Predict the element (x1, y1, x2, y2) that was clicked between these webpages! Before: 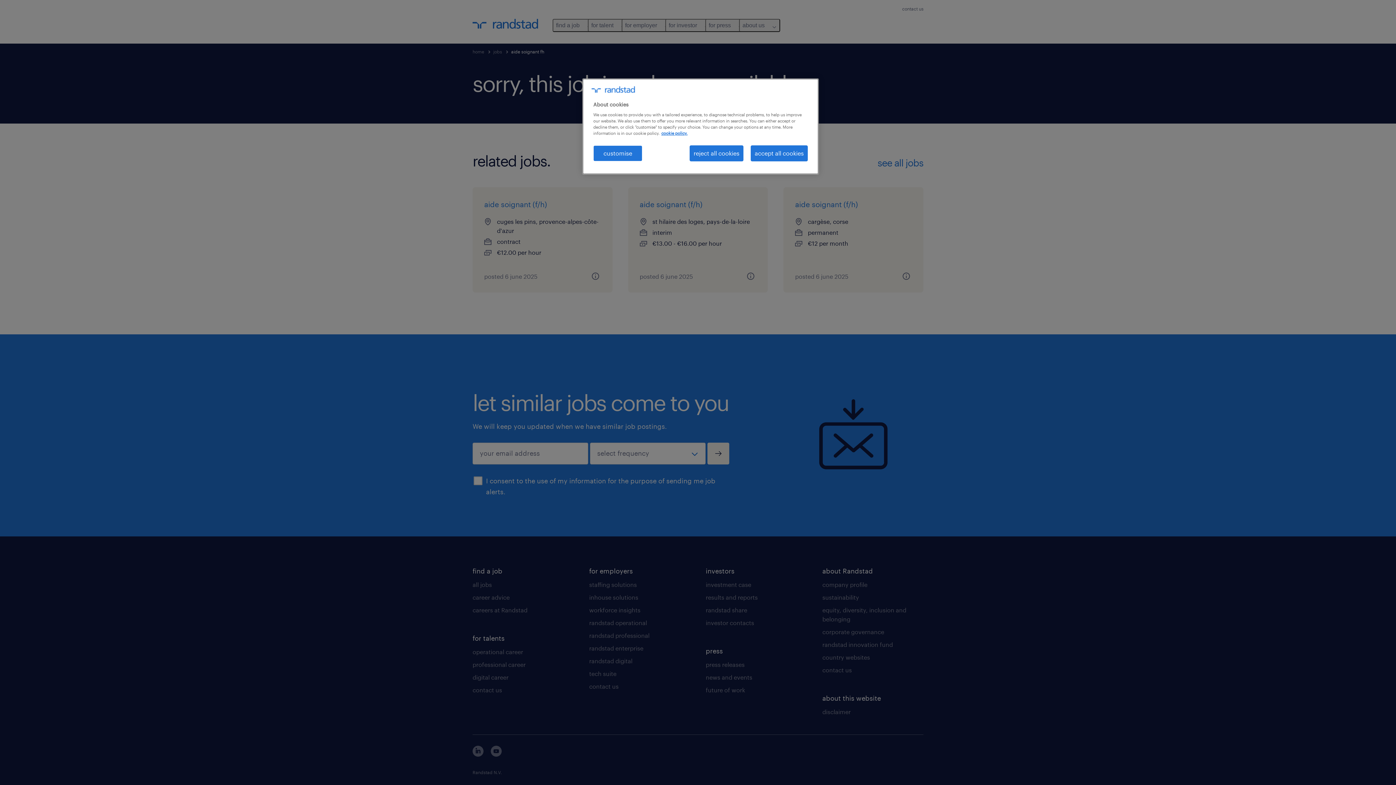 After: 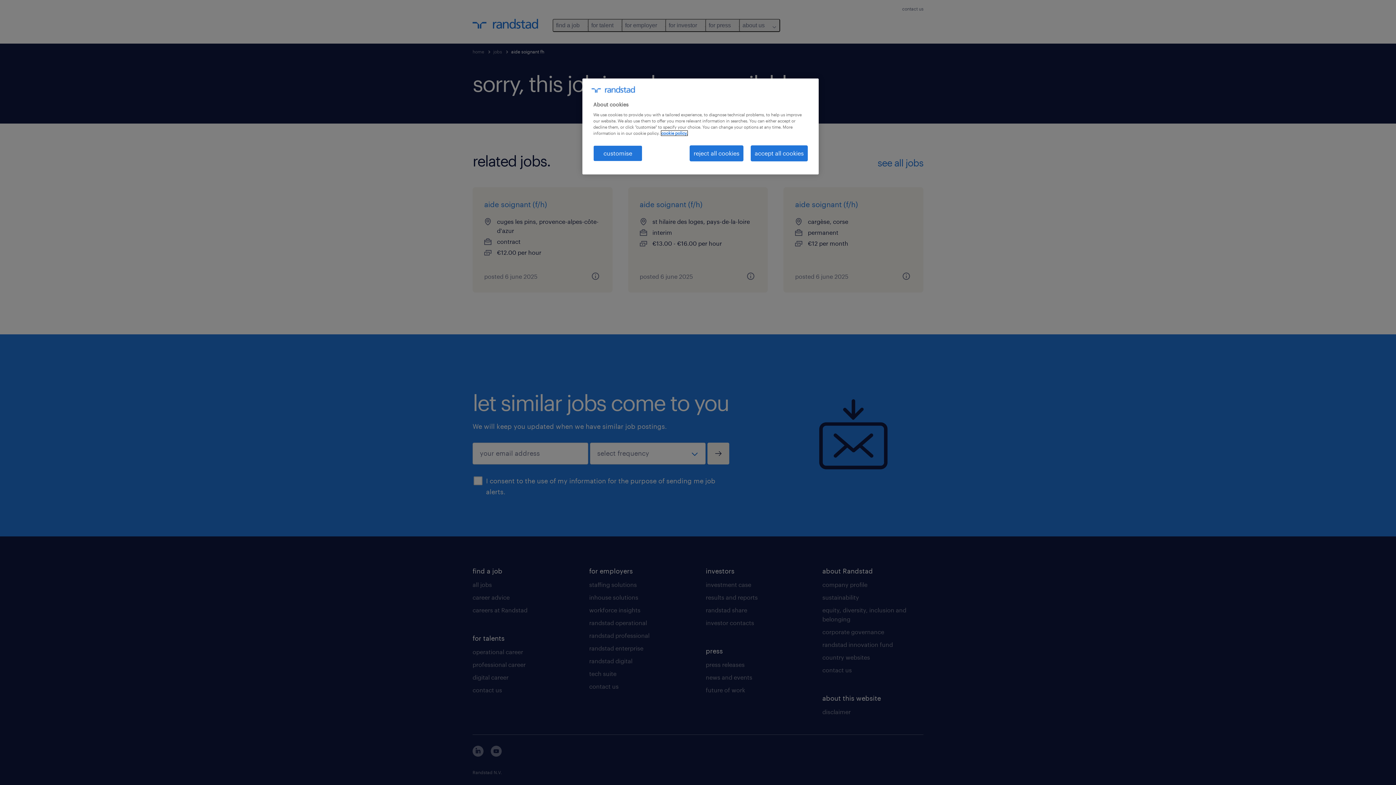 Action: label: More information about your privacy, opens in a new tab bbox: (661, 130, 687, 135)